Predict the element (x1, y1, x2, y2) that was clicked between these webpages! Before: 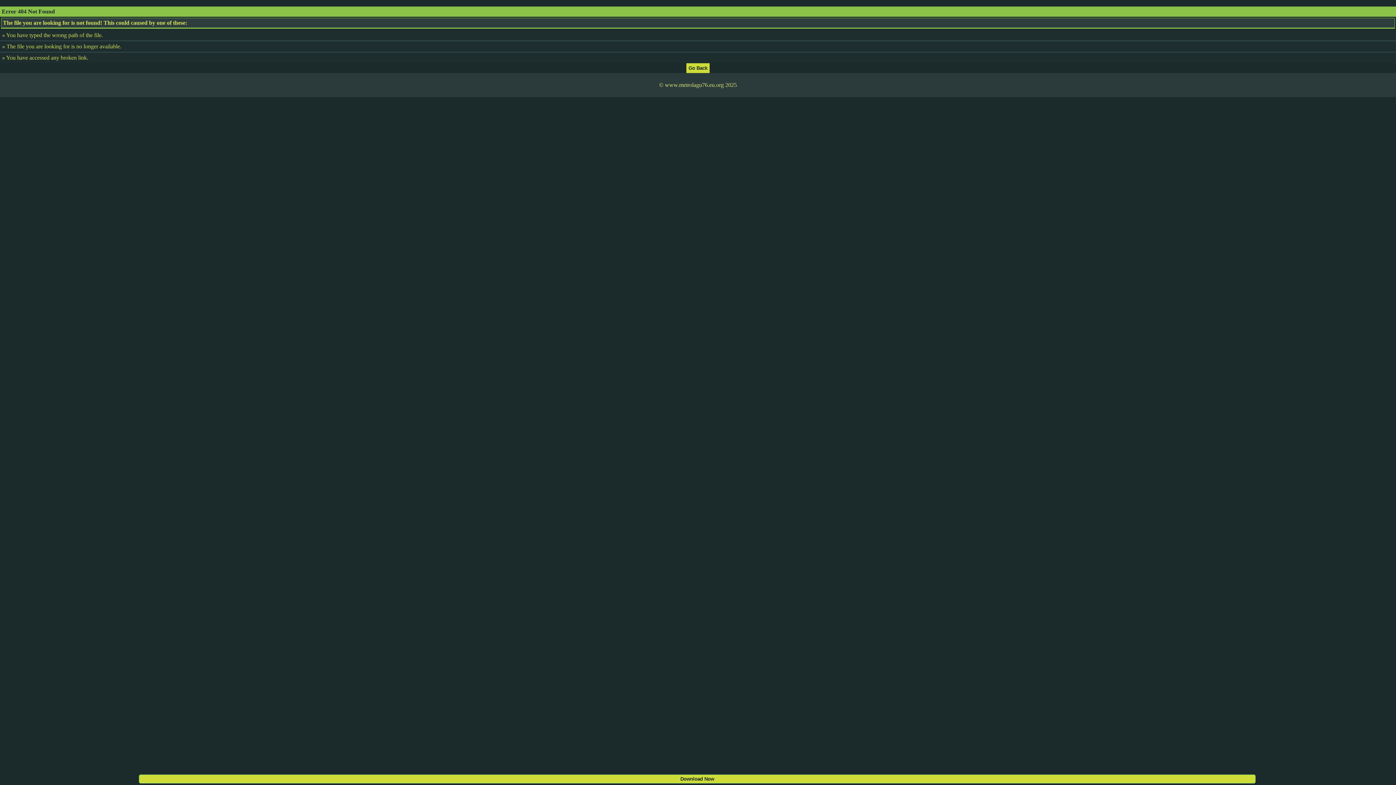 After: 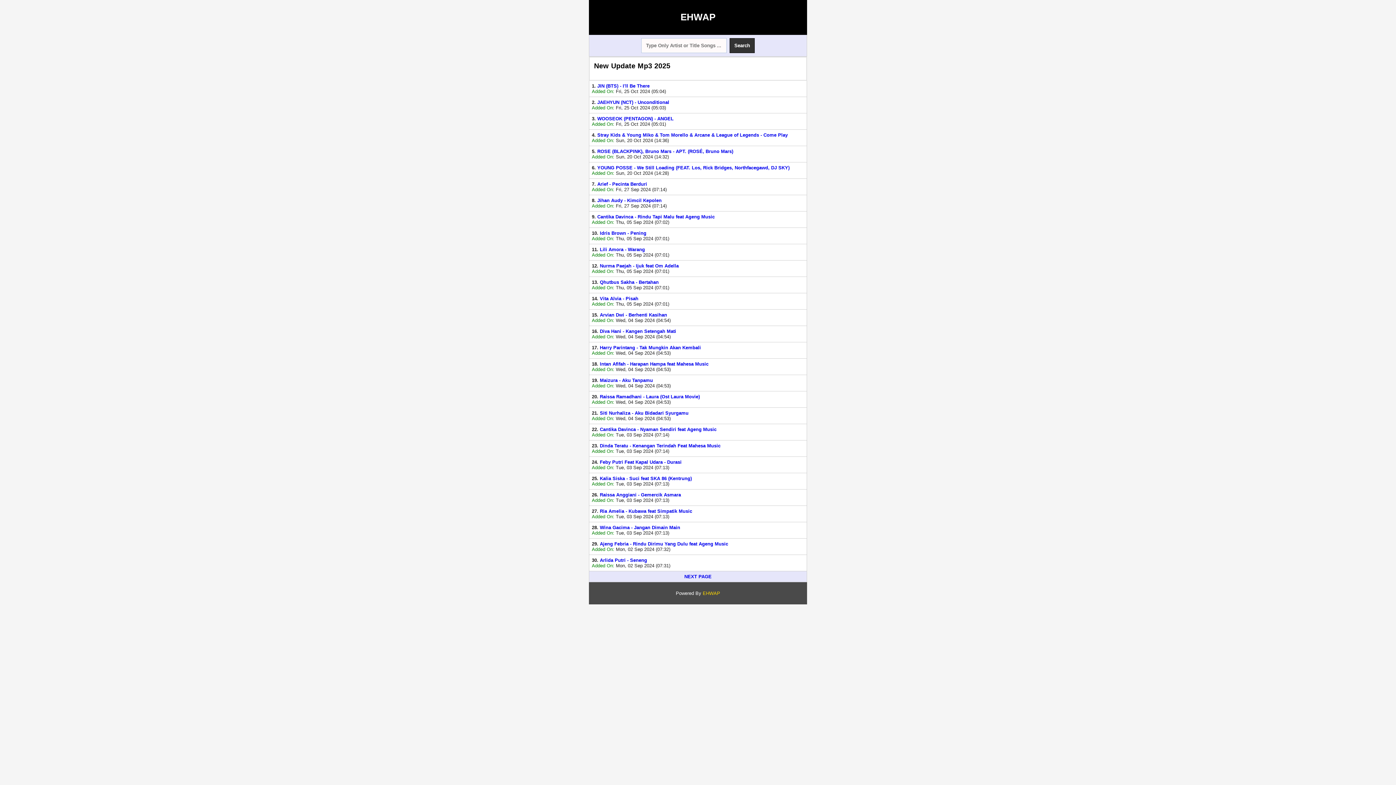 Action: bbox: (686, 64, 709, 70)